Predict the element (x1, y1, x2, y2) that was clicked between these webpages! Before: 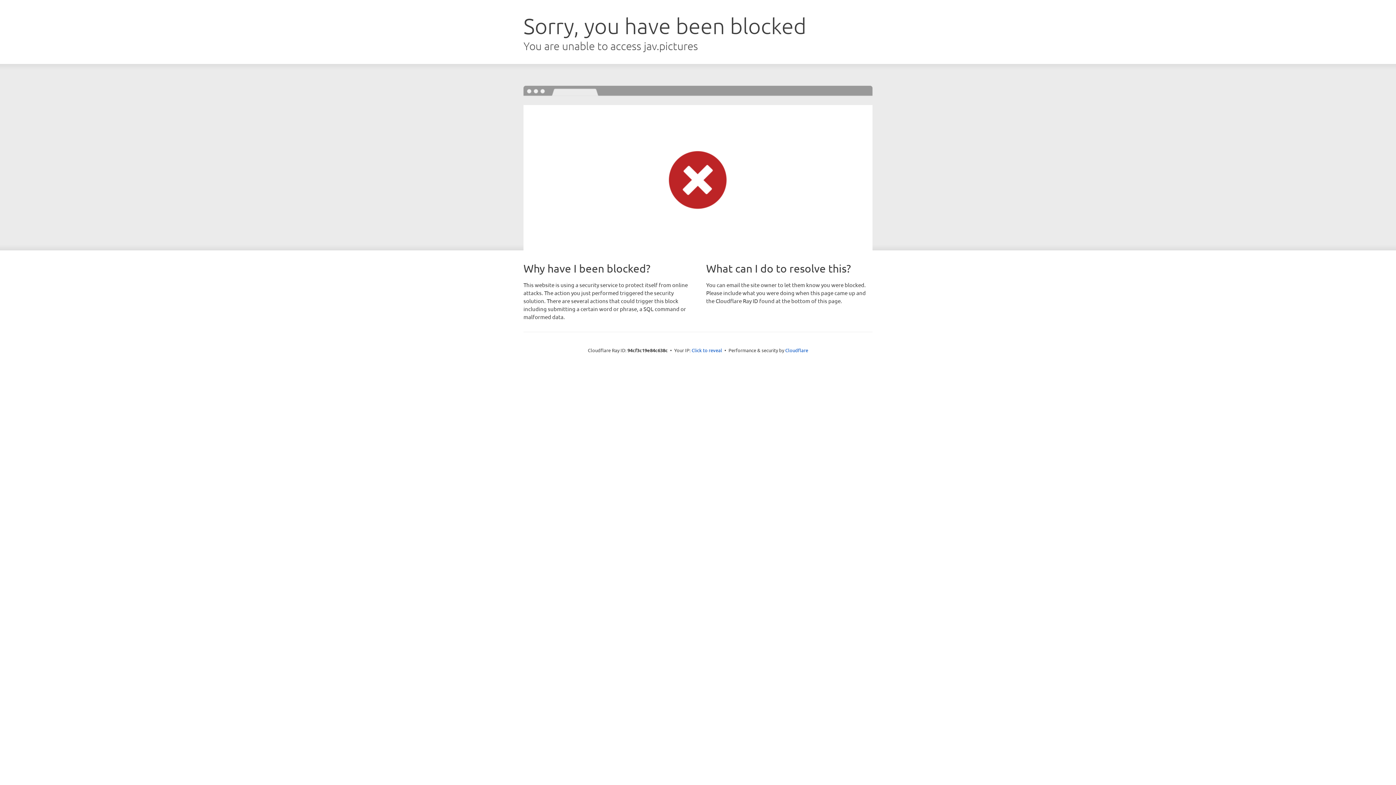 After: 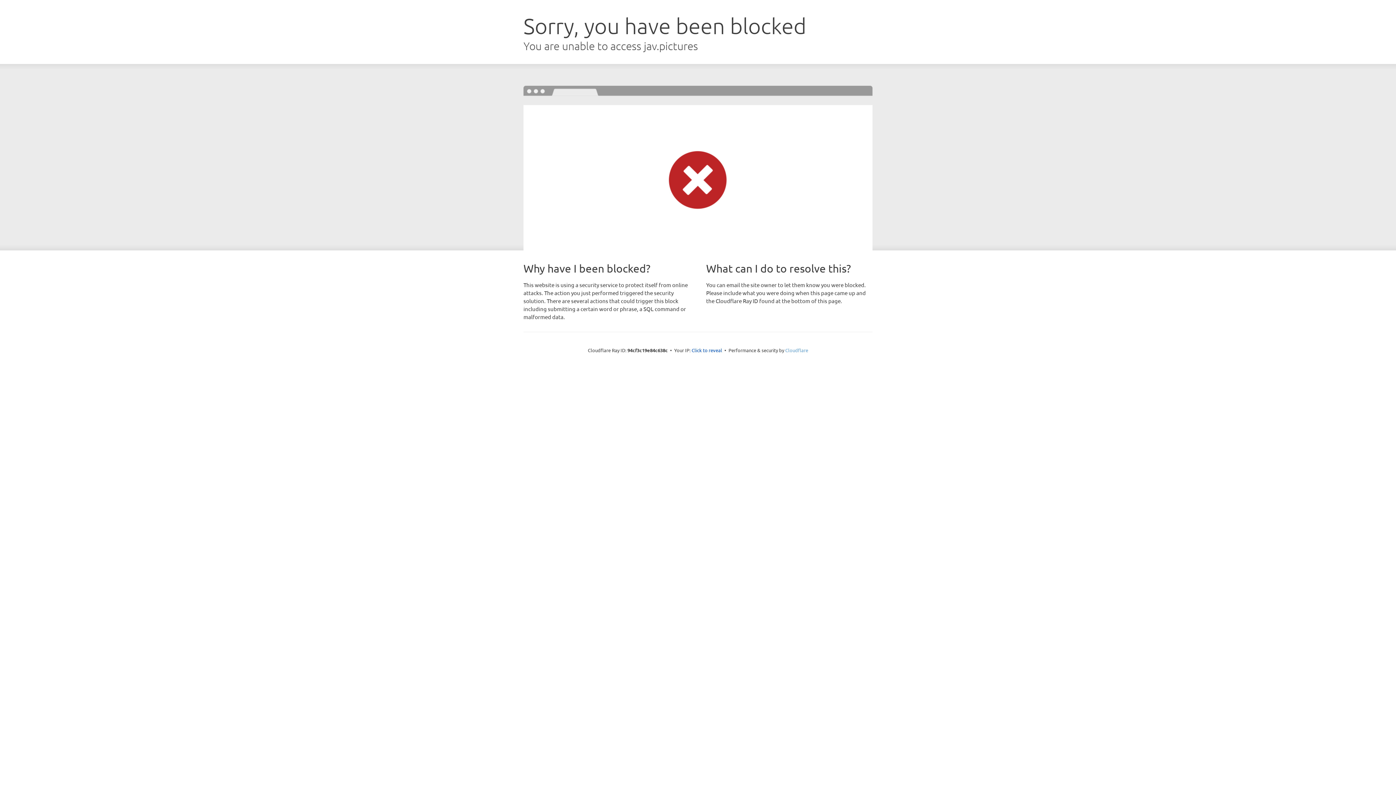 Action: label: Cloudflare bbox: (785, 347, 808, 353)